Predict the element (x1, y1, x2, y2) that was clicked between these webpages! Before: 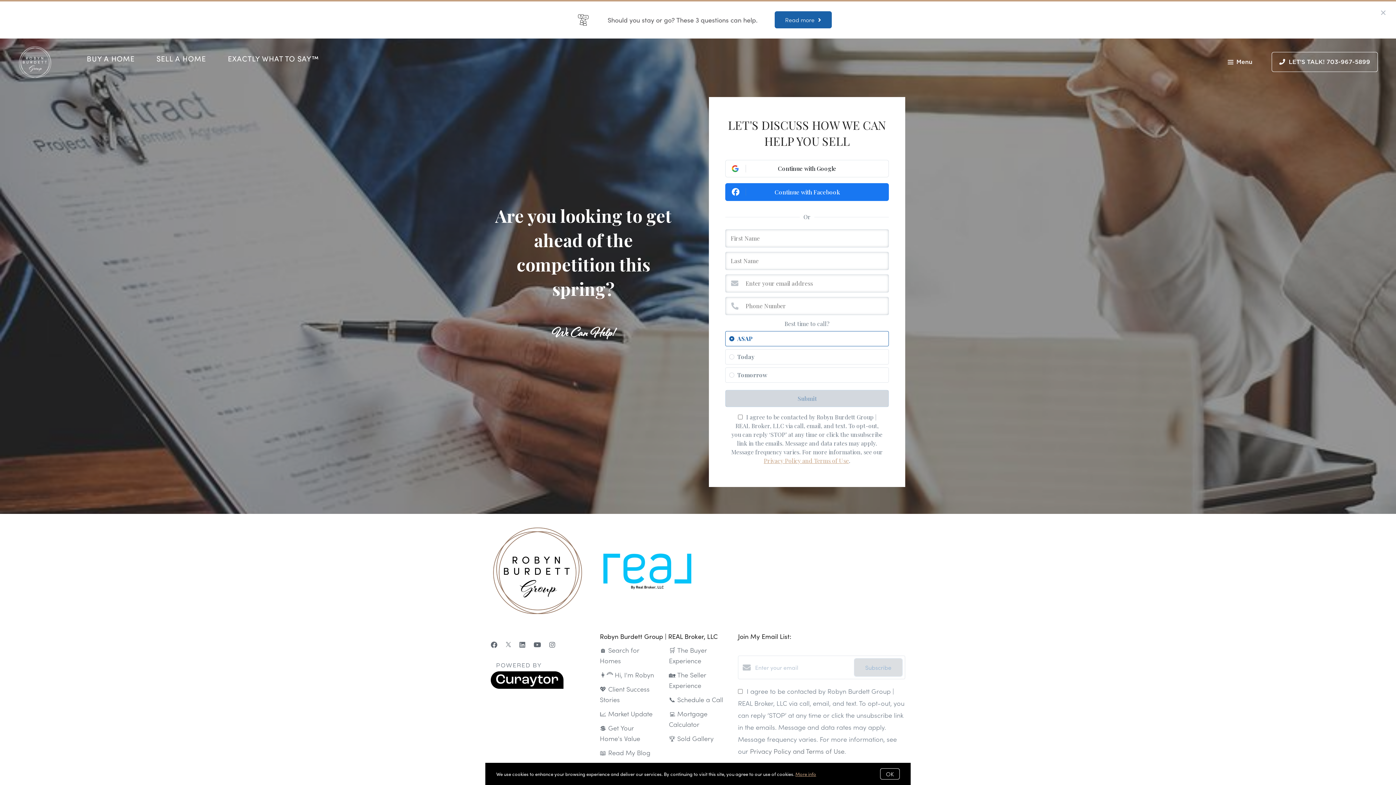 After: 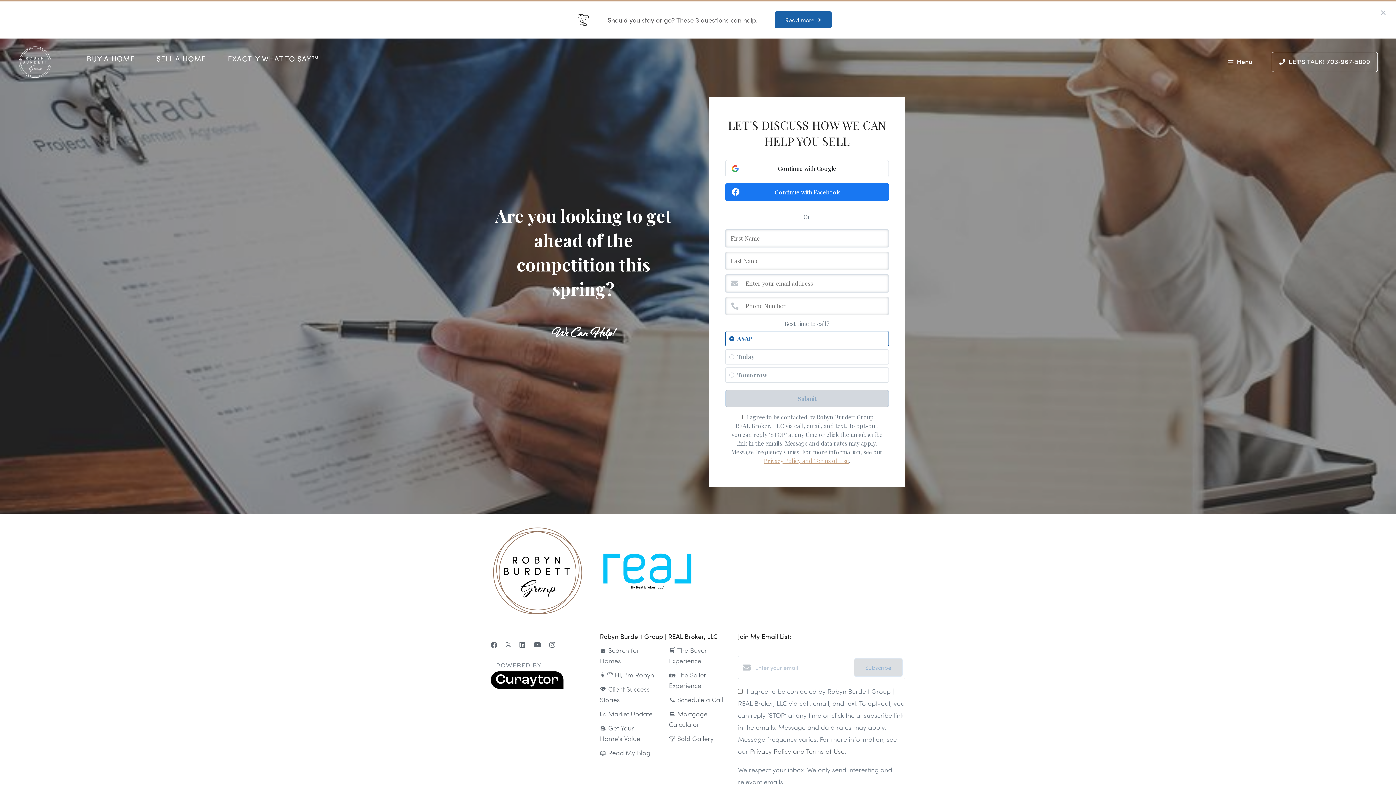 Action: bbox: (880, 768, 900, 780) label: OK